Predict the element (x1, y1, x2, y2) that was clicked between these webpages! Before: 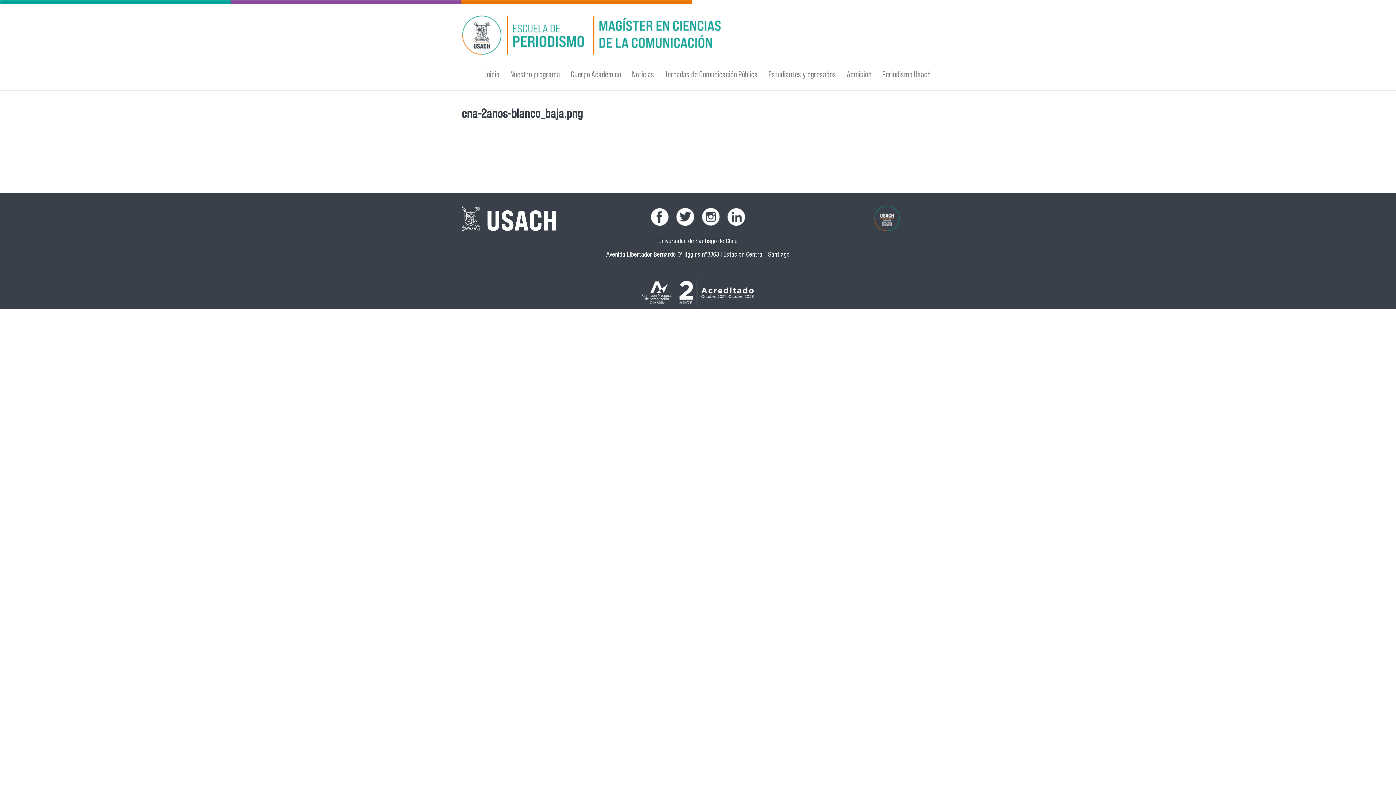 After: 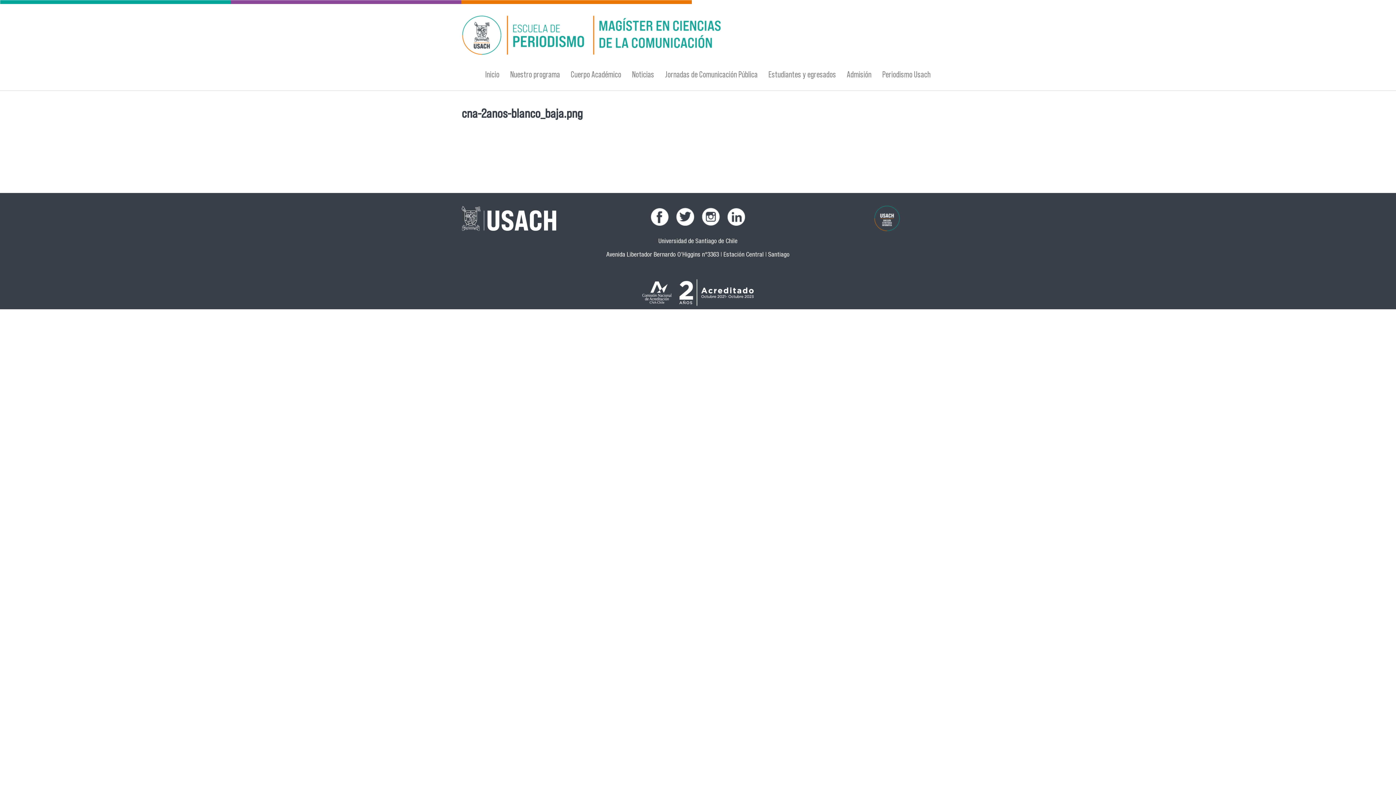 Action: bbox: (701, 221, 720, 227)